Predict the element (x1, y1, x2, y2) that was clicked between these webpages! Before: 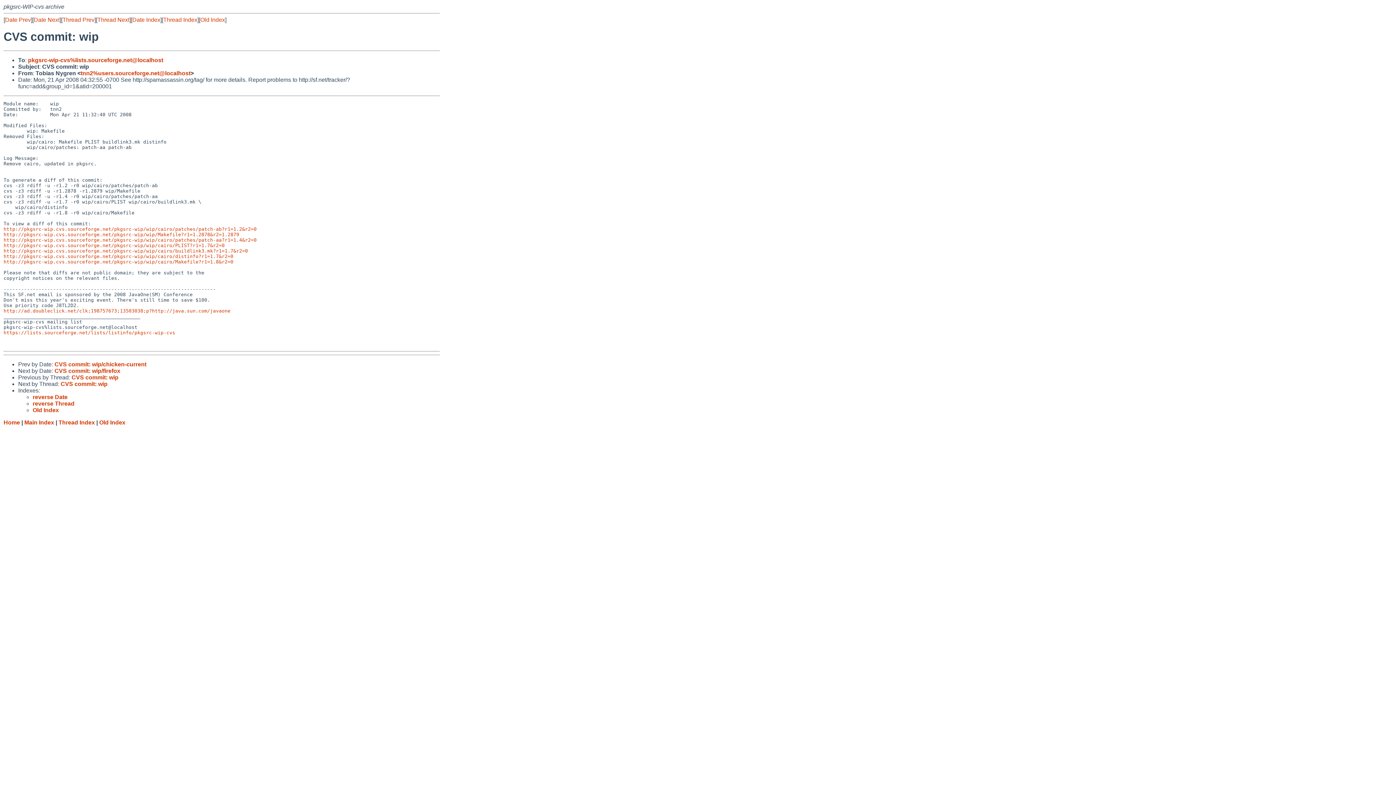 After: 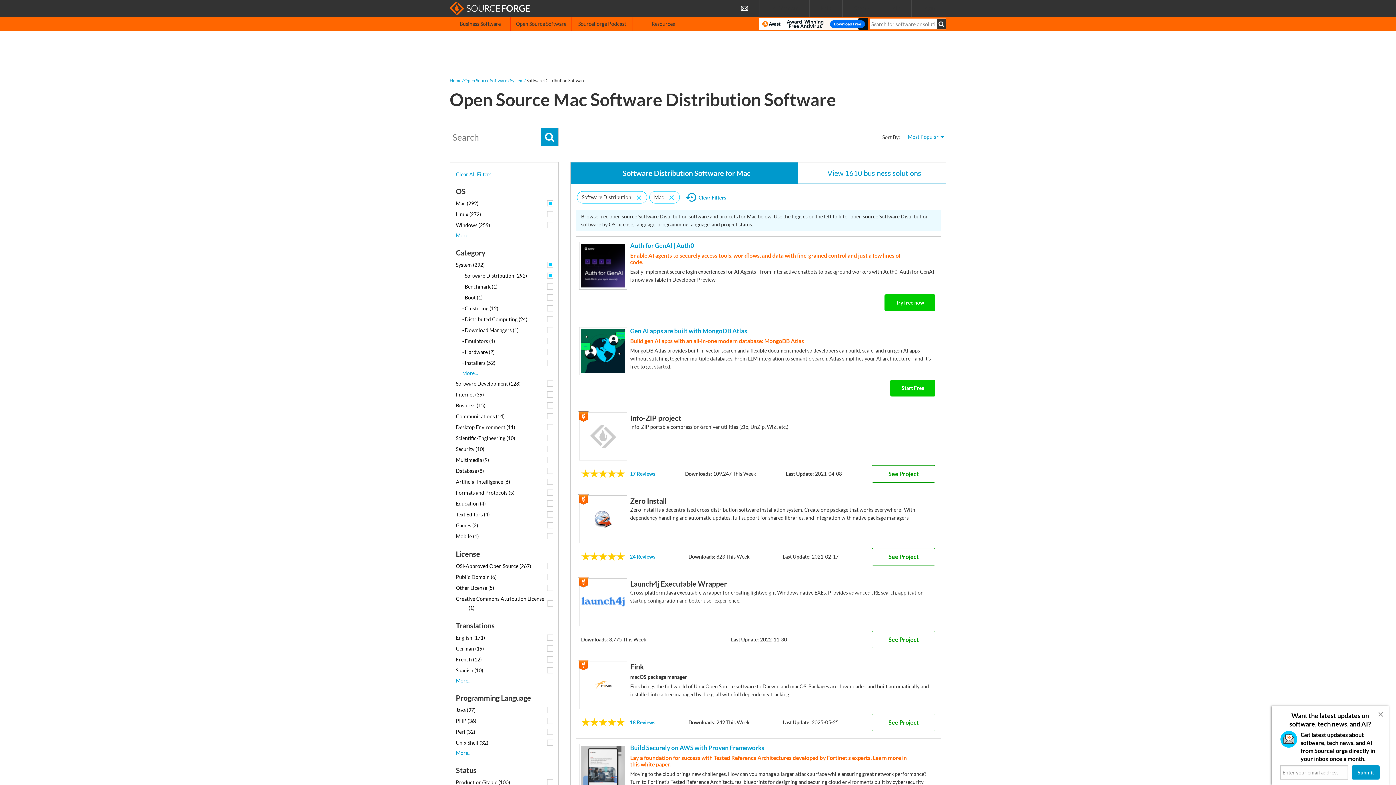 Action: label: http://pkgsrc-wip.cvs.sourceforge.net/pkgsrc-wip/wip/cairo/Makefile?r1=1.8&r2=0 bbox: (3, 259, 233, 264)